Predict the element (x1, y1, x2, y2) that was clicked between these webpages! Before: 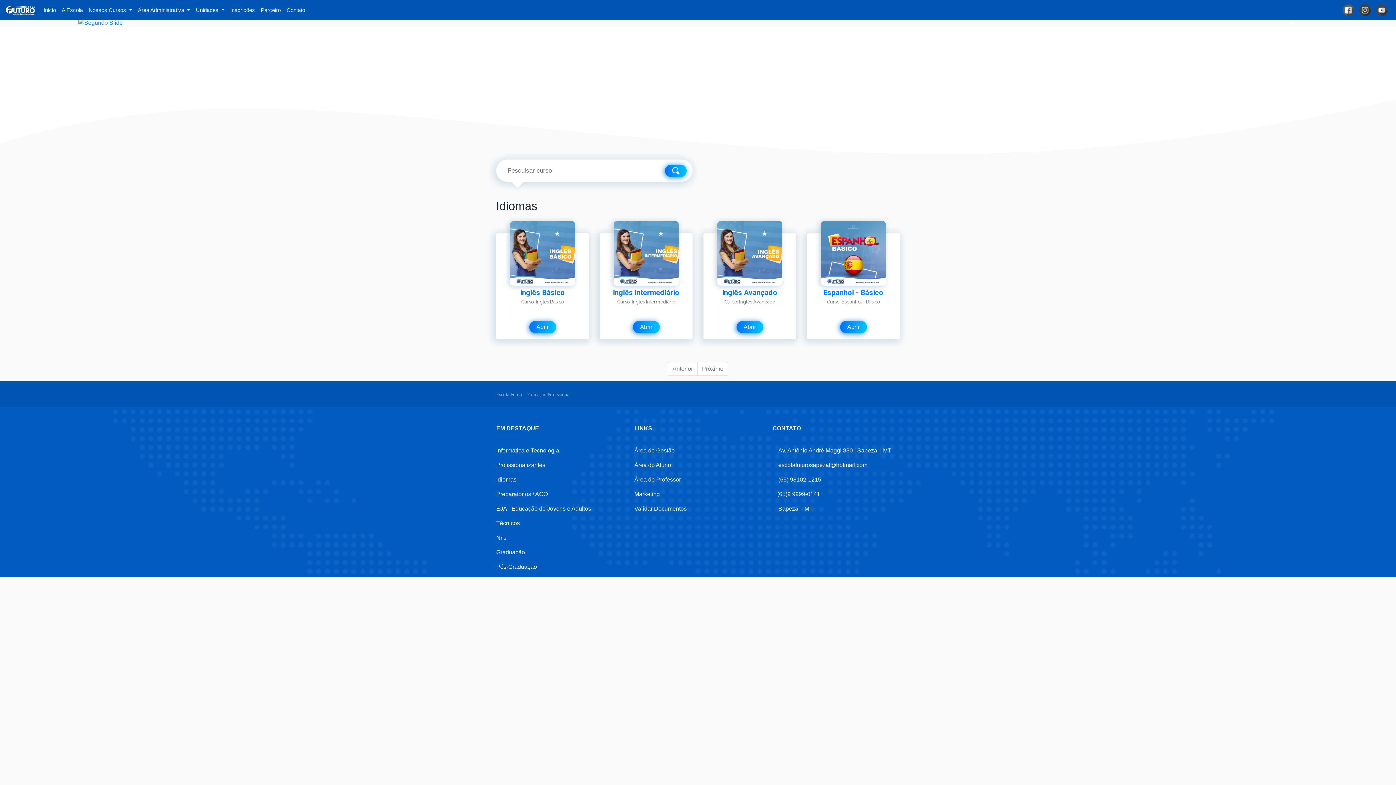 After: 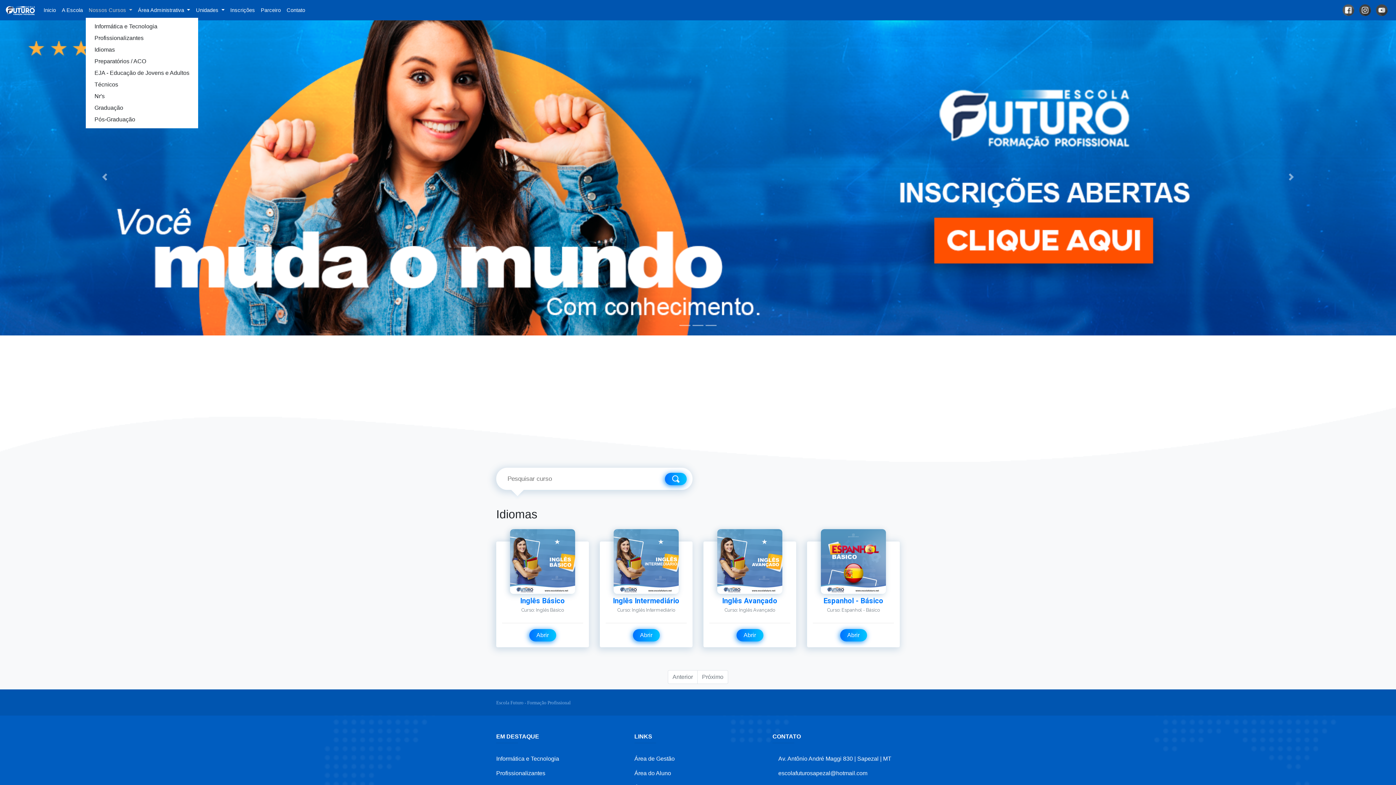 Action: label: Nossos Cursos  bbox: (85, 3, 135, 17)